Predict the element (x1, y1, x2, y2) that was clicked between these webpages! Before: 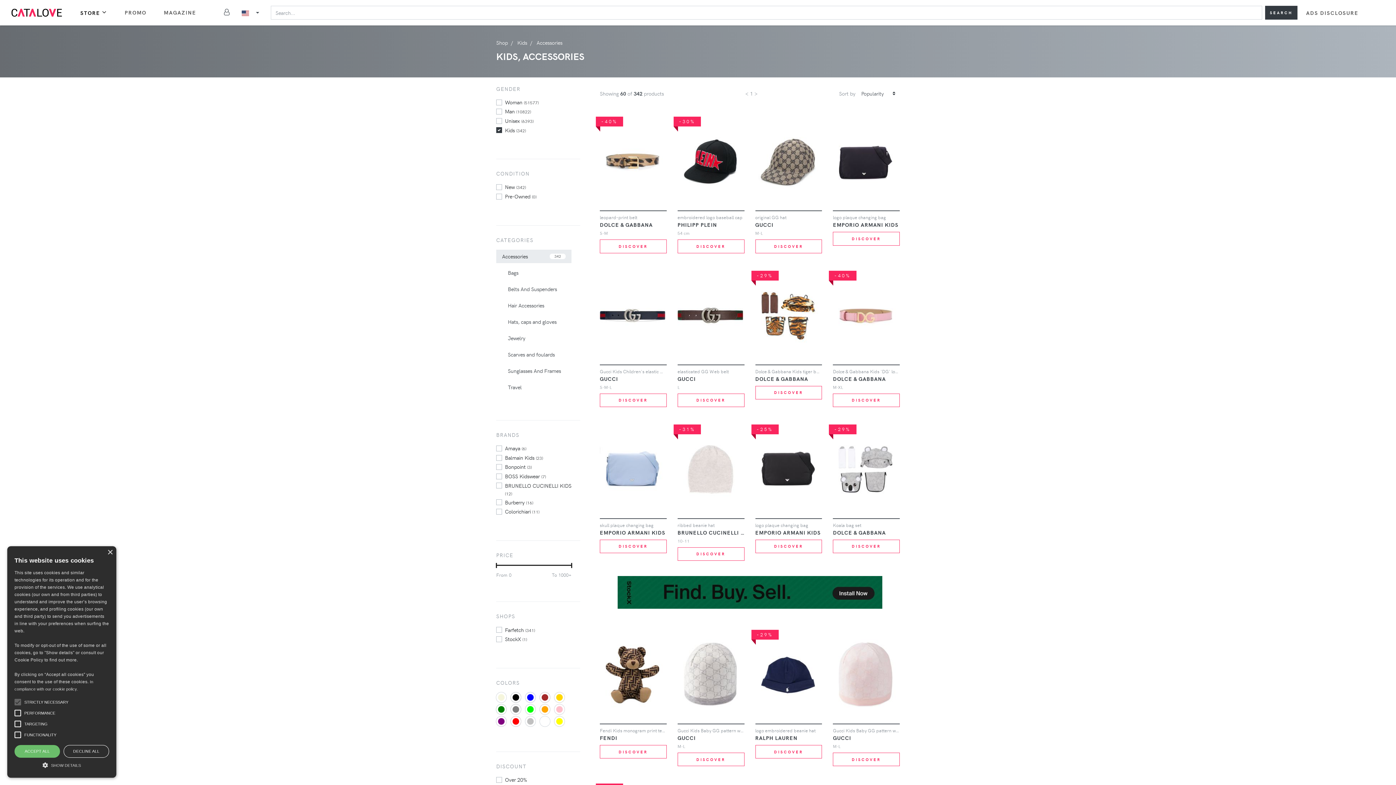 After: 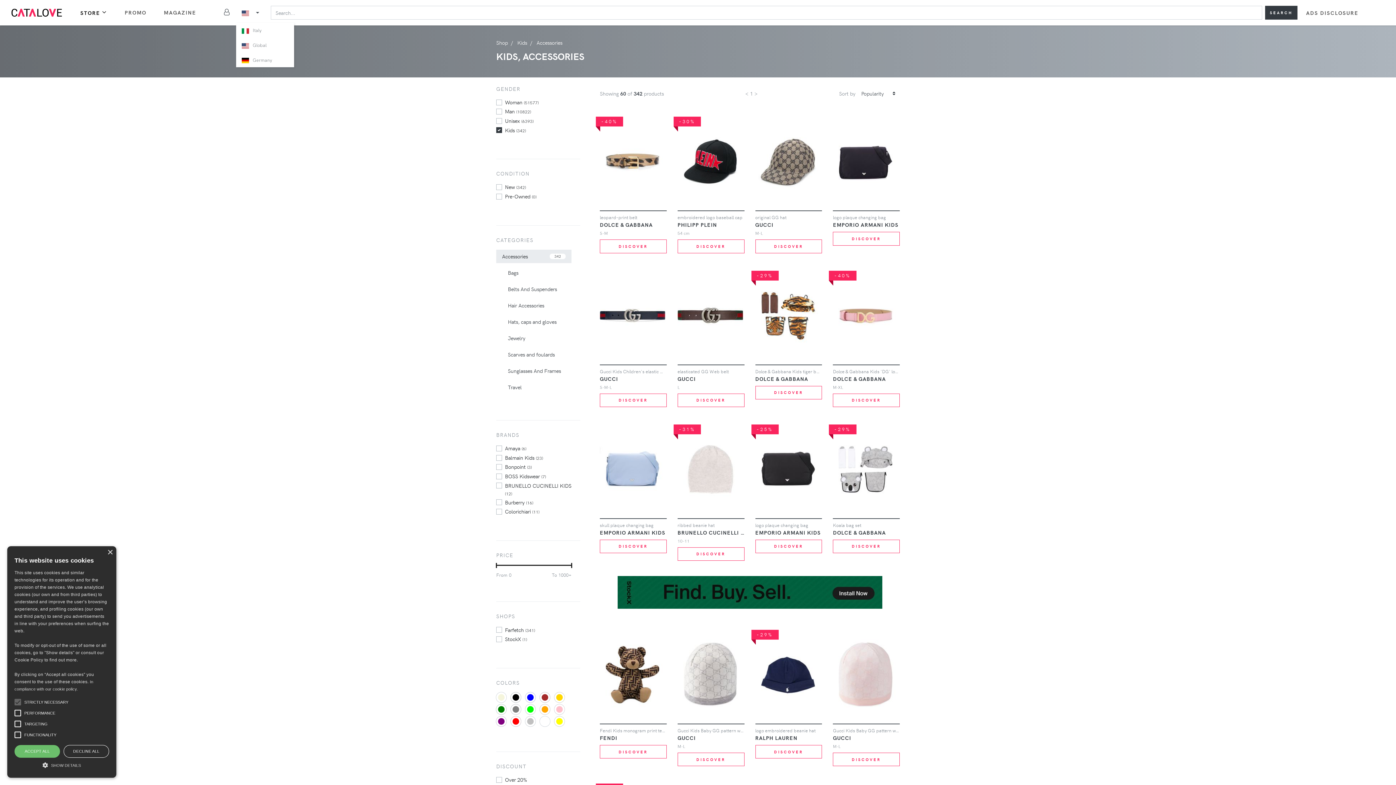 Action: bbox: (241, 8, 259, 16) label:  